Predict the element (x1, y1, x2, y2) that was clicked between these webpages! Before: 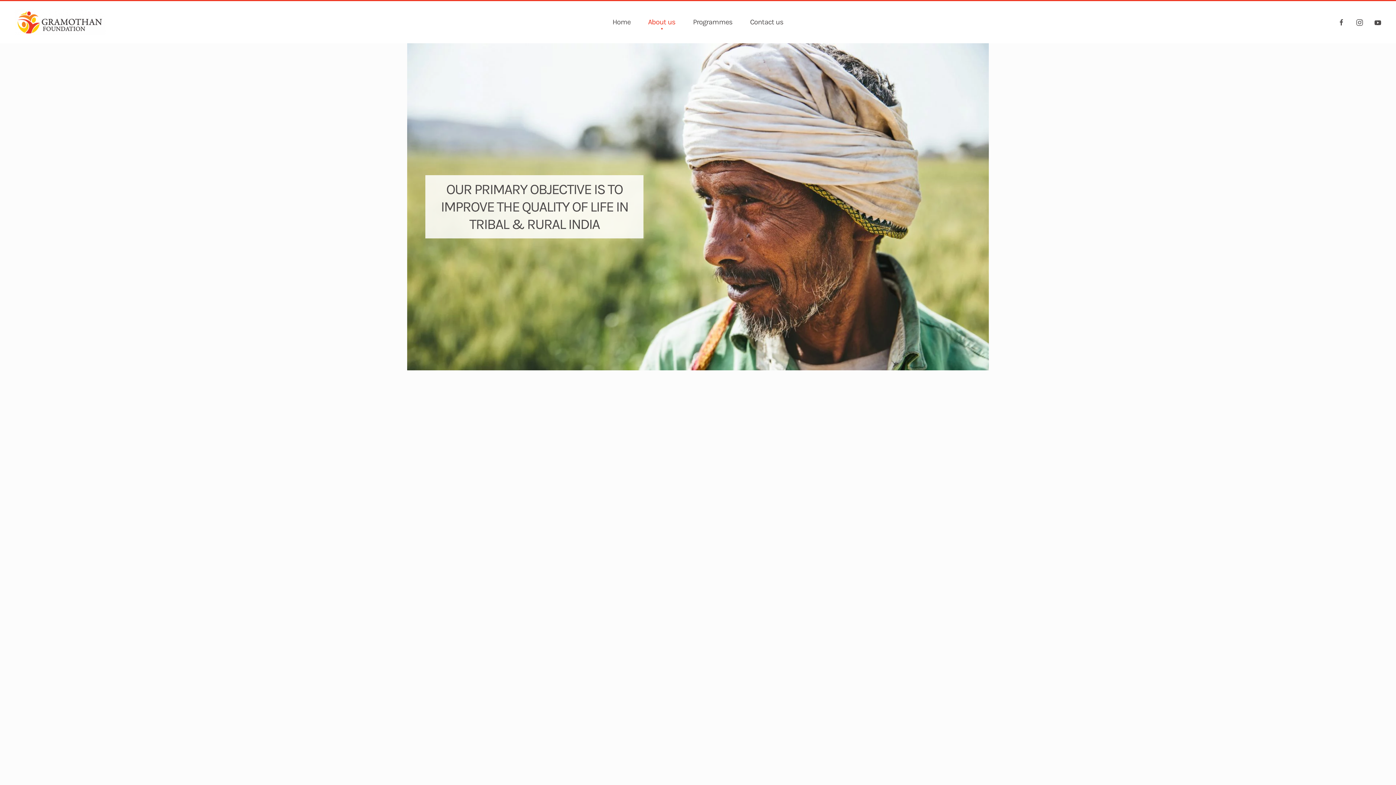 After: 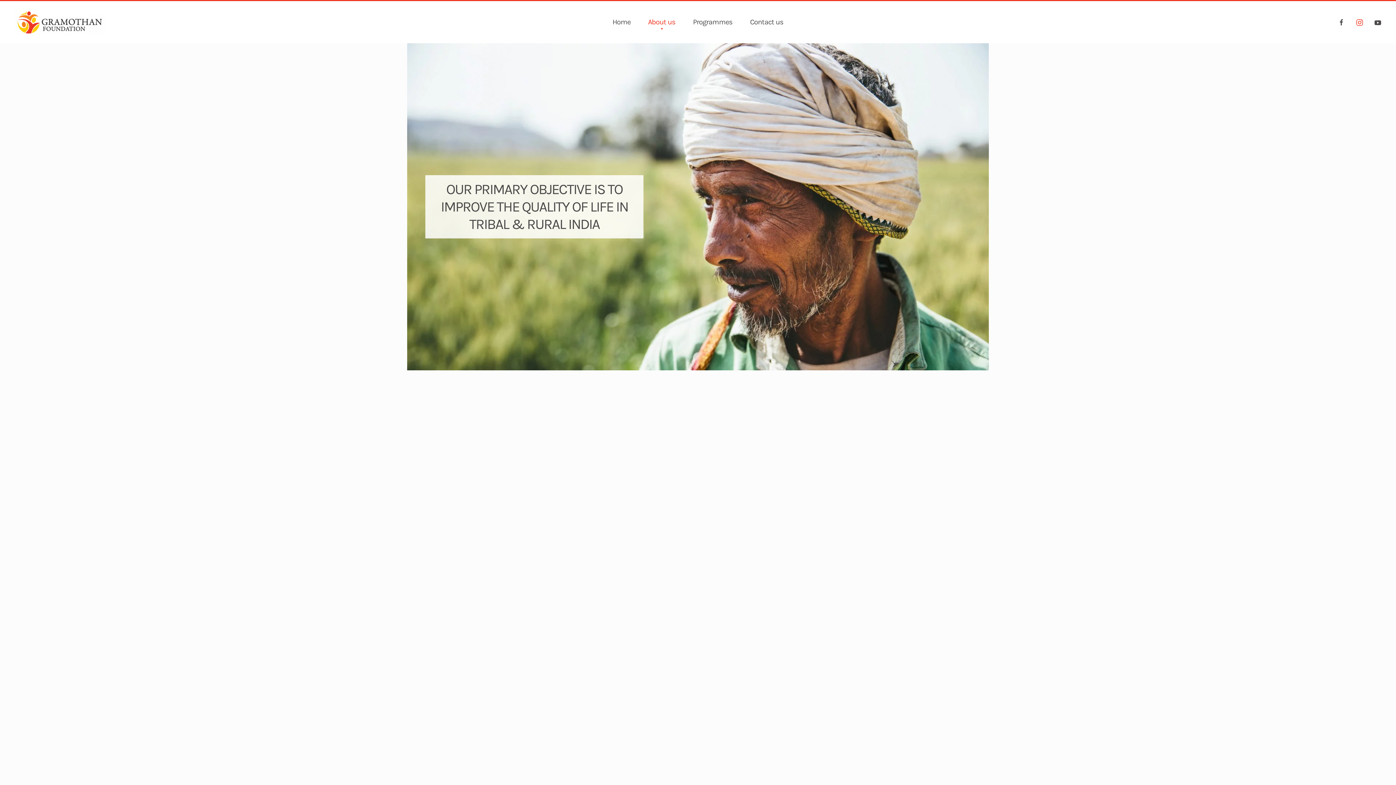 Action: bbox: (1356, 18, 1363, 26)